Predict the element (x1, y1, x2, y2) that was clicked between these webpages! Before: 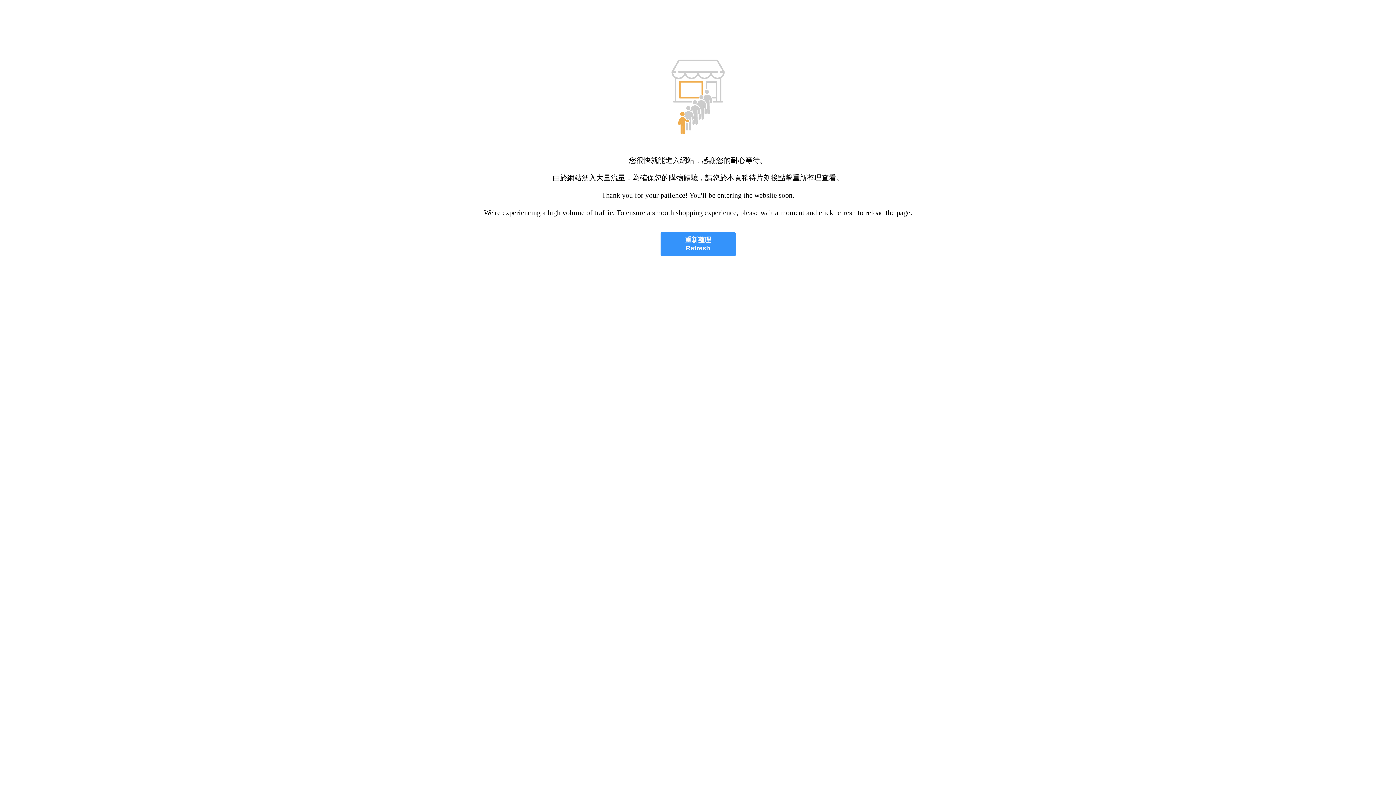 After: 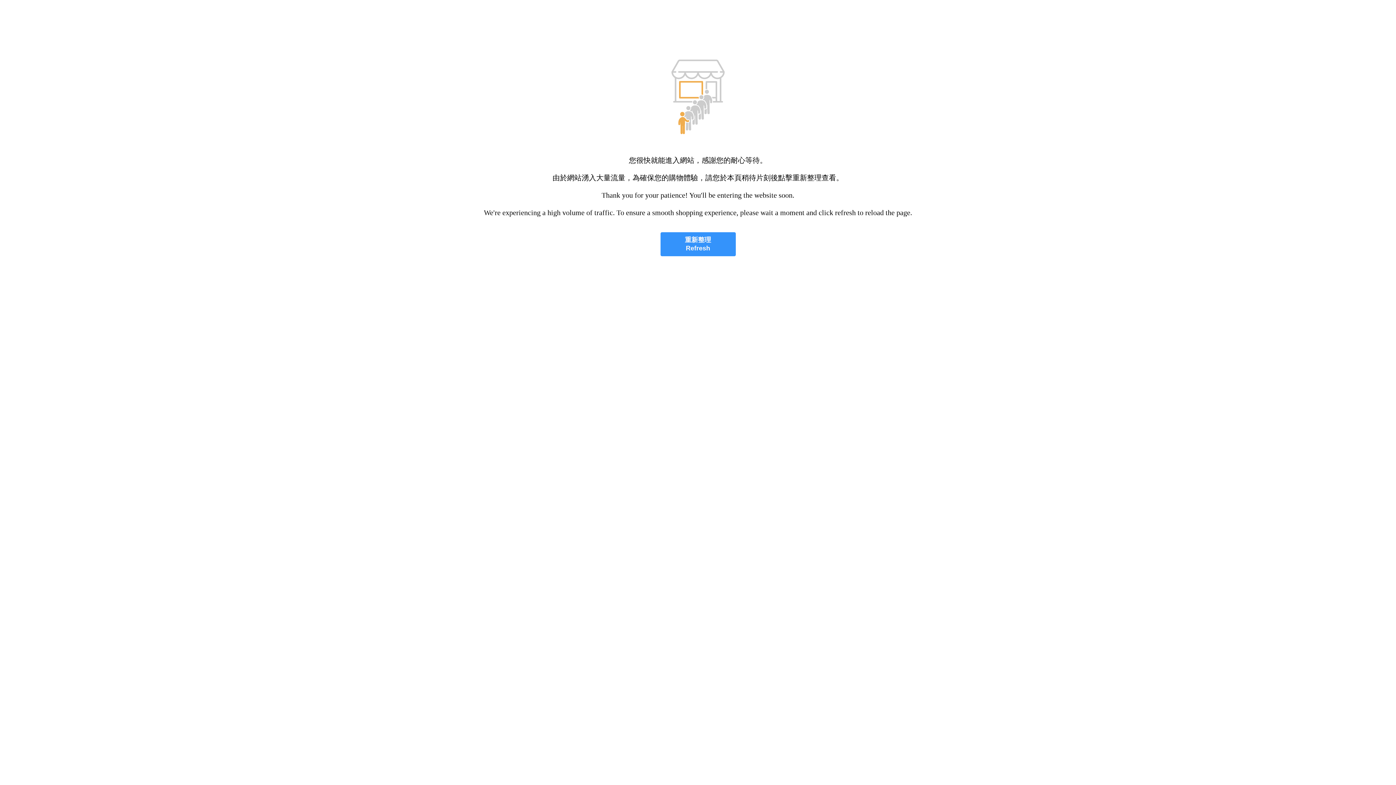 Action: bbox: (660, 232, 735, 256) label: 重新整理
Refresh